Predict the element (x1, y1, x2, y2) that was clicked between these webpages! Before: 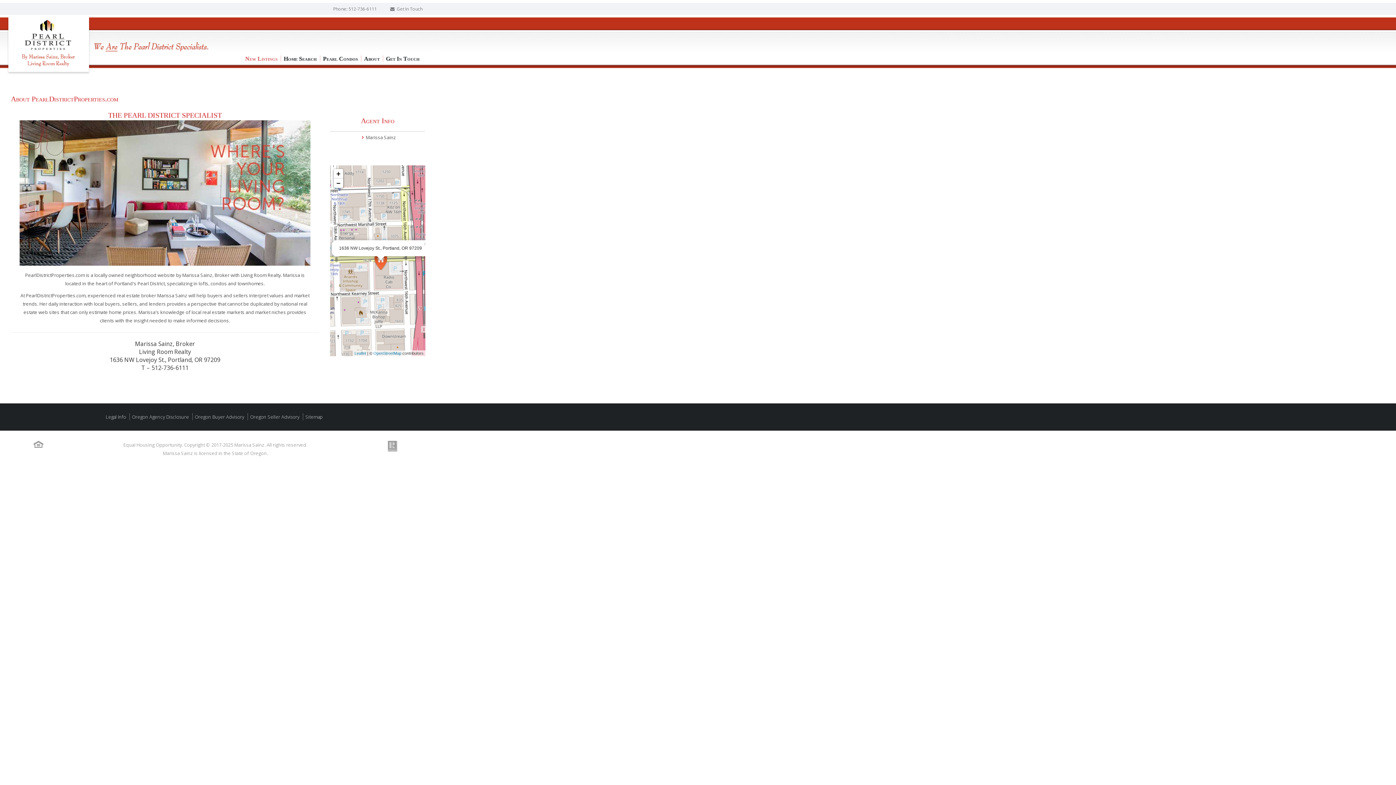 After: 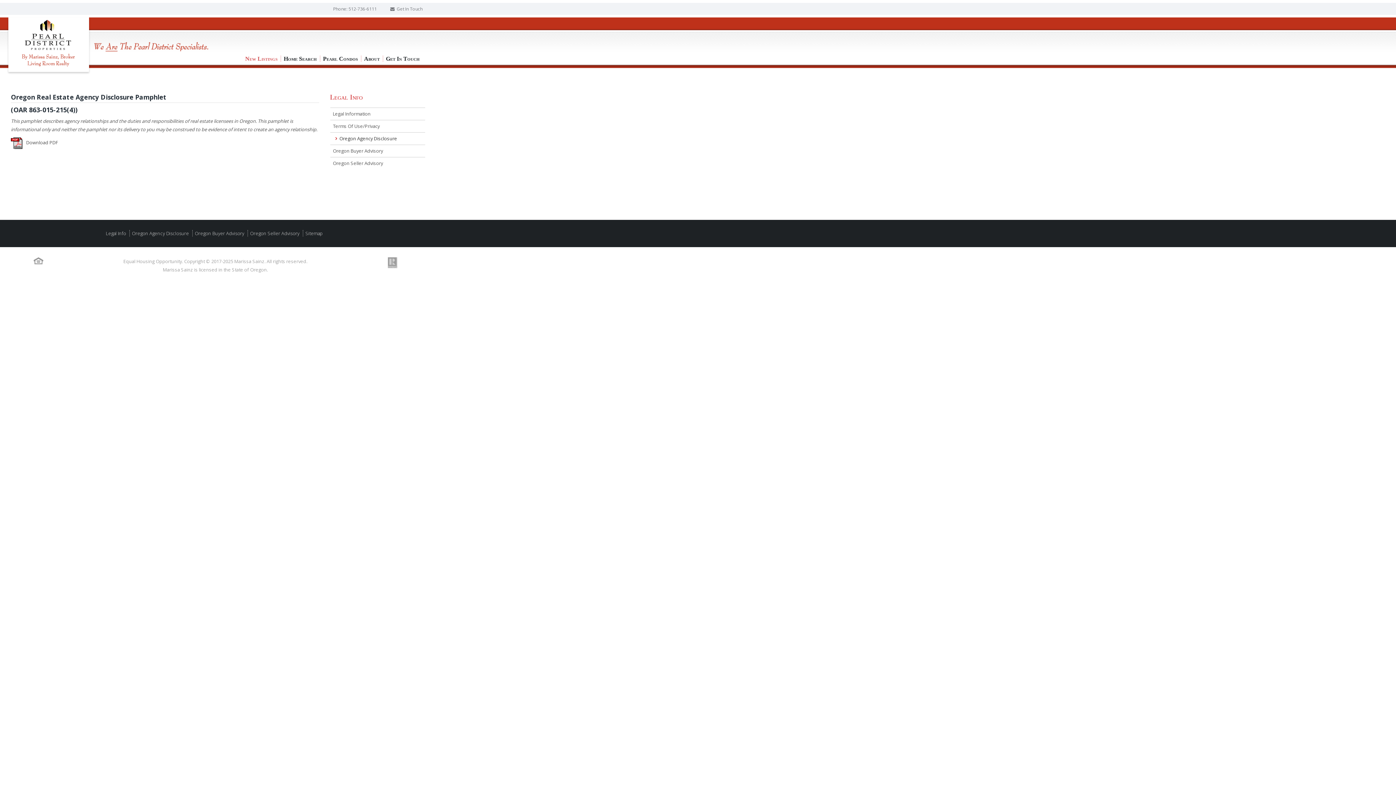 Action: bbox: (130, 413, 191, 420) label:  Oregon Agency Disclosure